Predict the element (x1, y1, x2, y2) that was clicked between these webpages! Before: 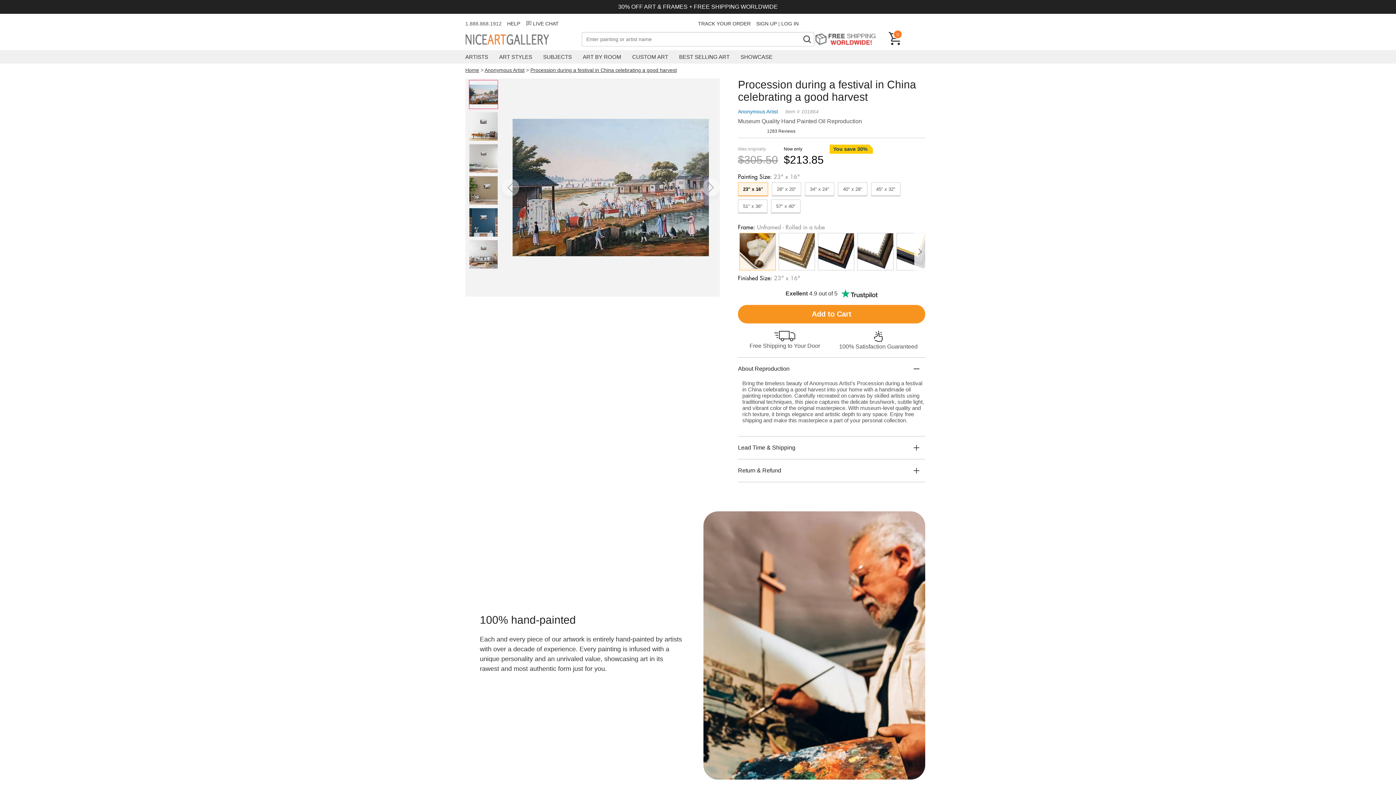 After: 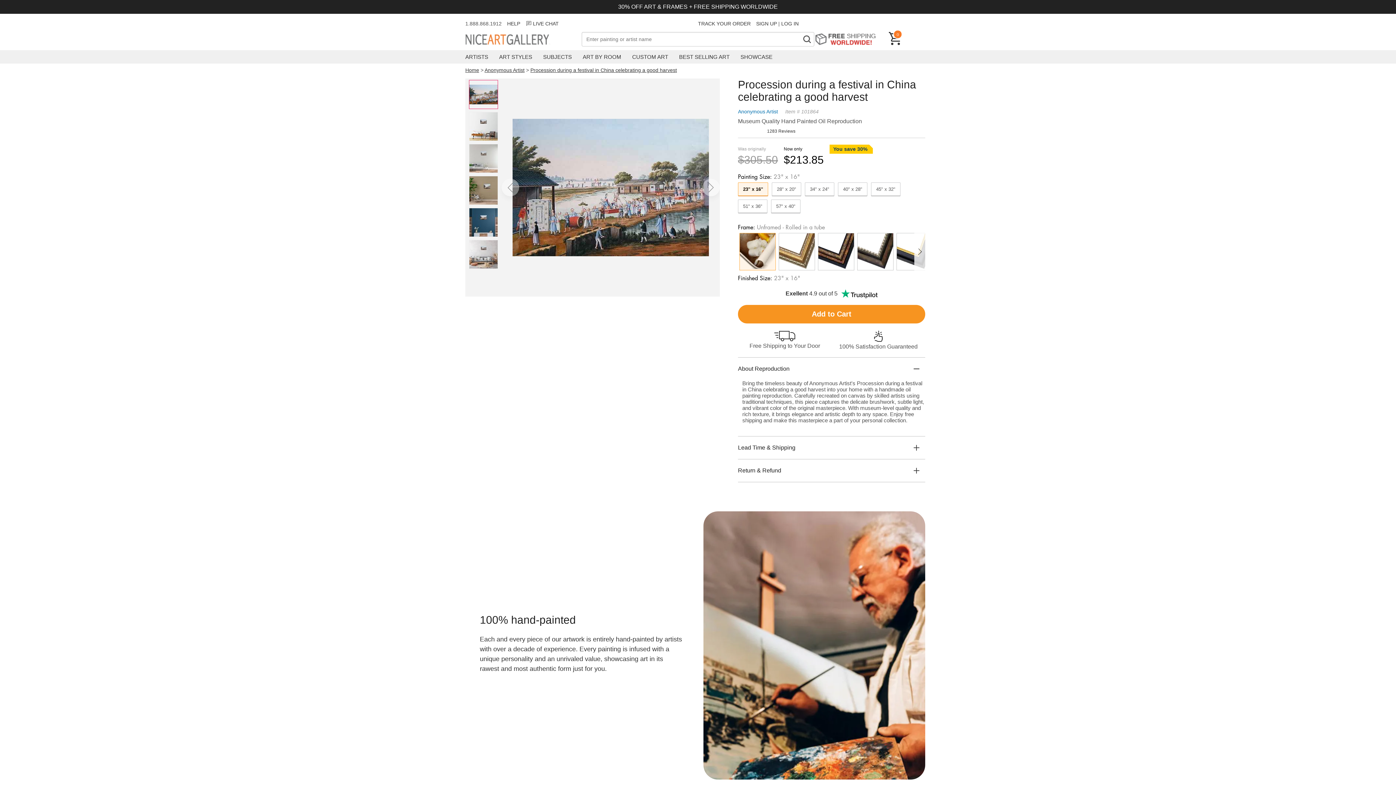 Action: label: Procession during a festival in China celebrating a good harvest bbox: (530, 67, 677, 73)